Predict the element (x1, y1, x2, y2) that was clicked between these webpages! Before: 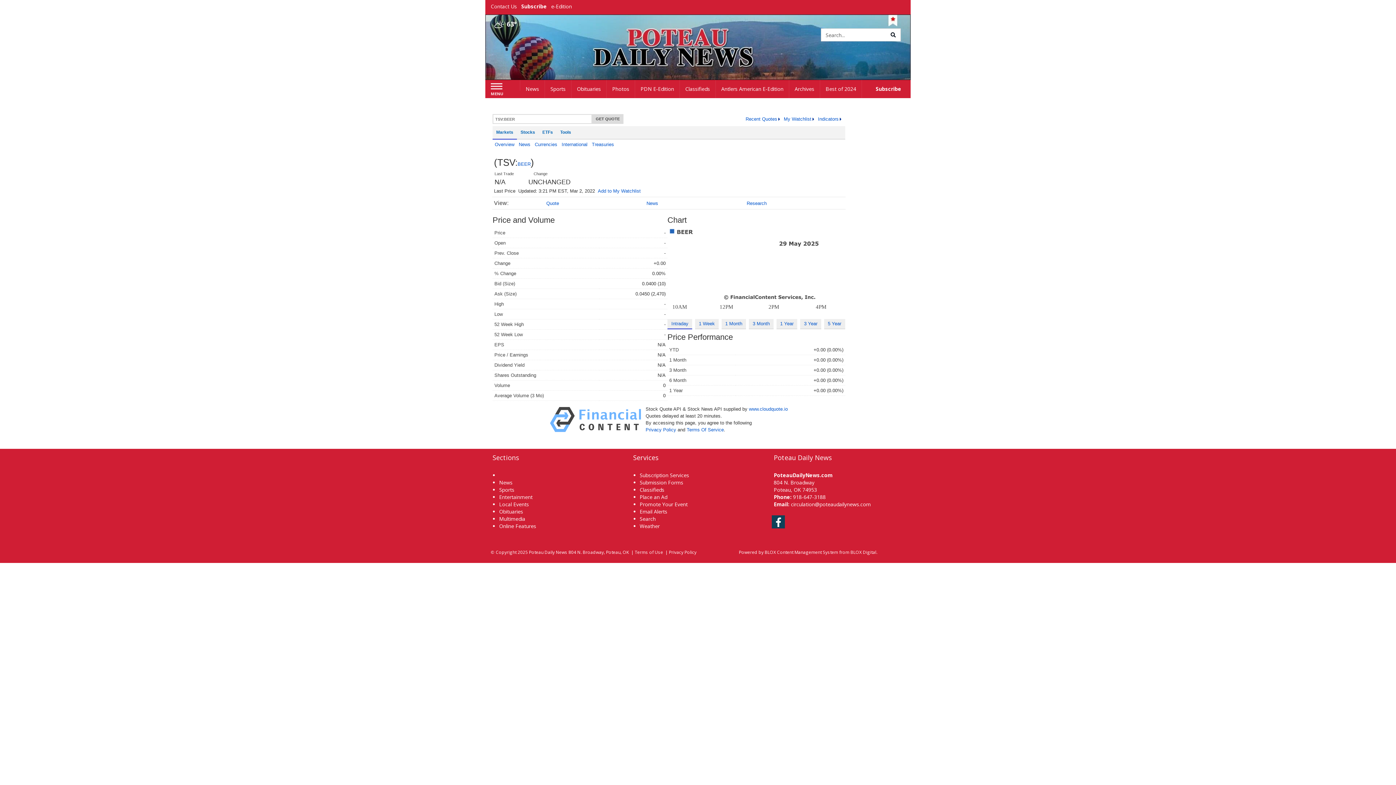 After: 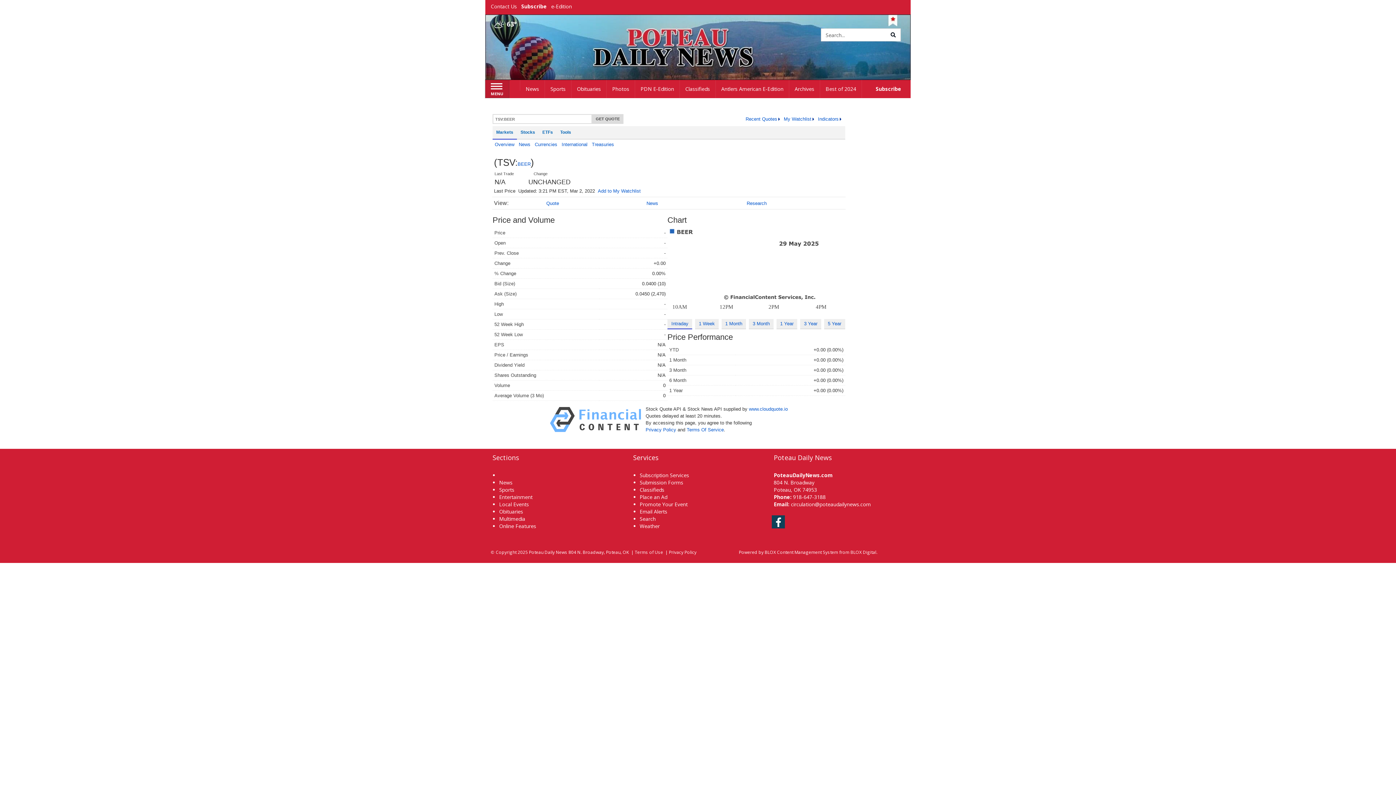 Action: label: Left Main Menu bbox: (485, 80, 509, 97)